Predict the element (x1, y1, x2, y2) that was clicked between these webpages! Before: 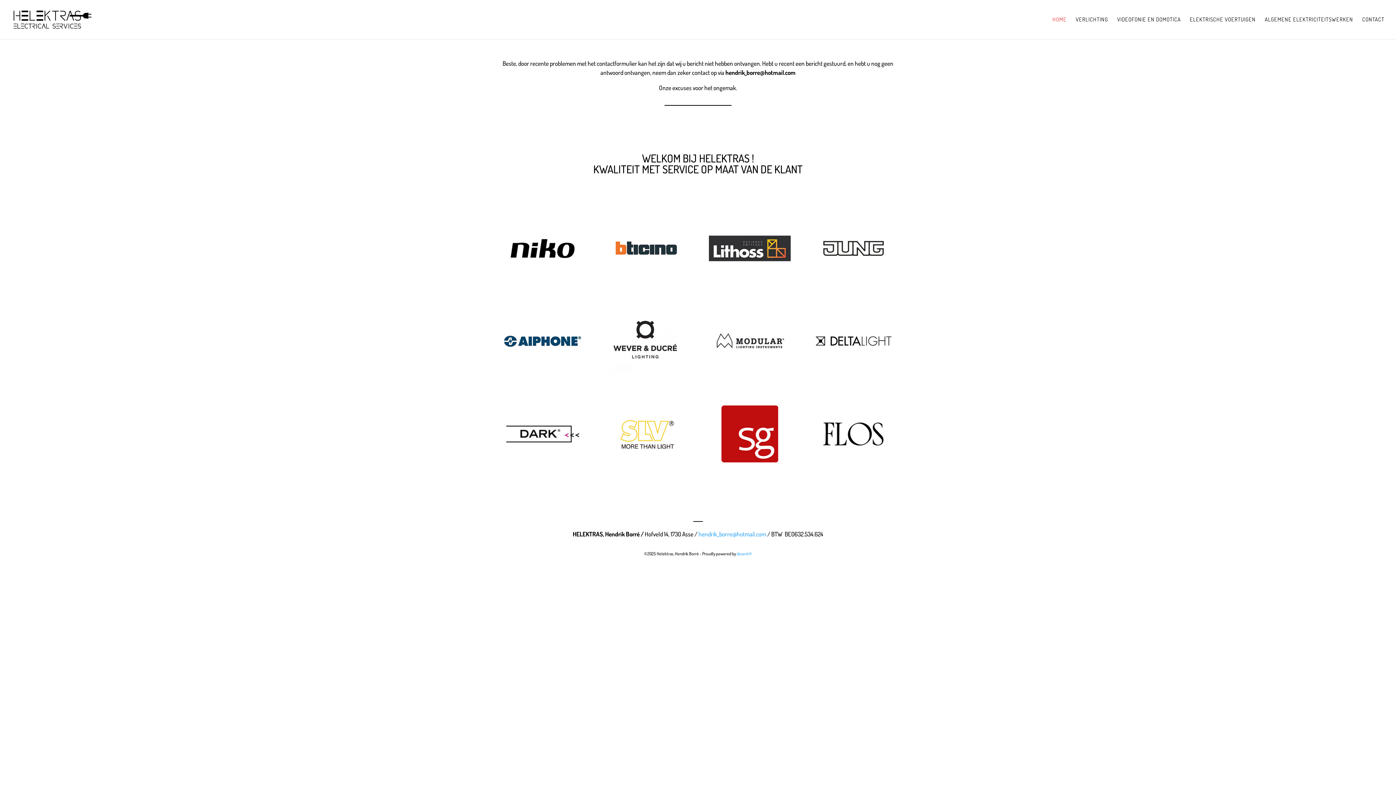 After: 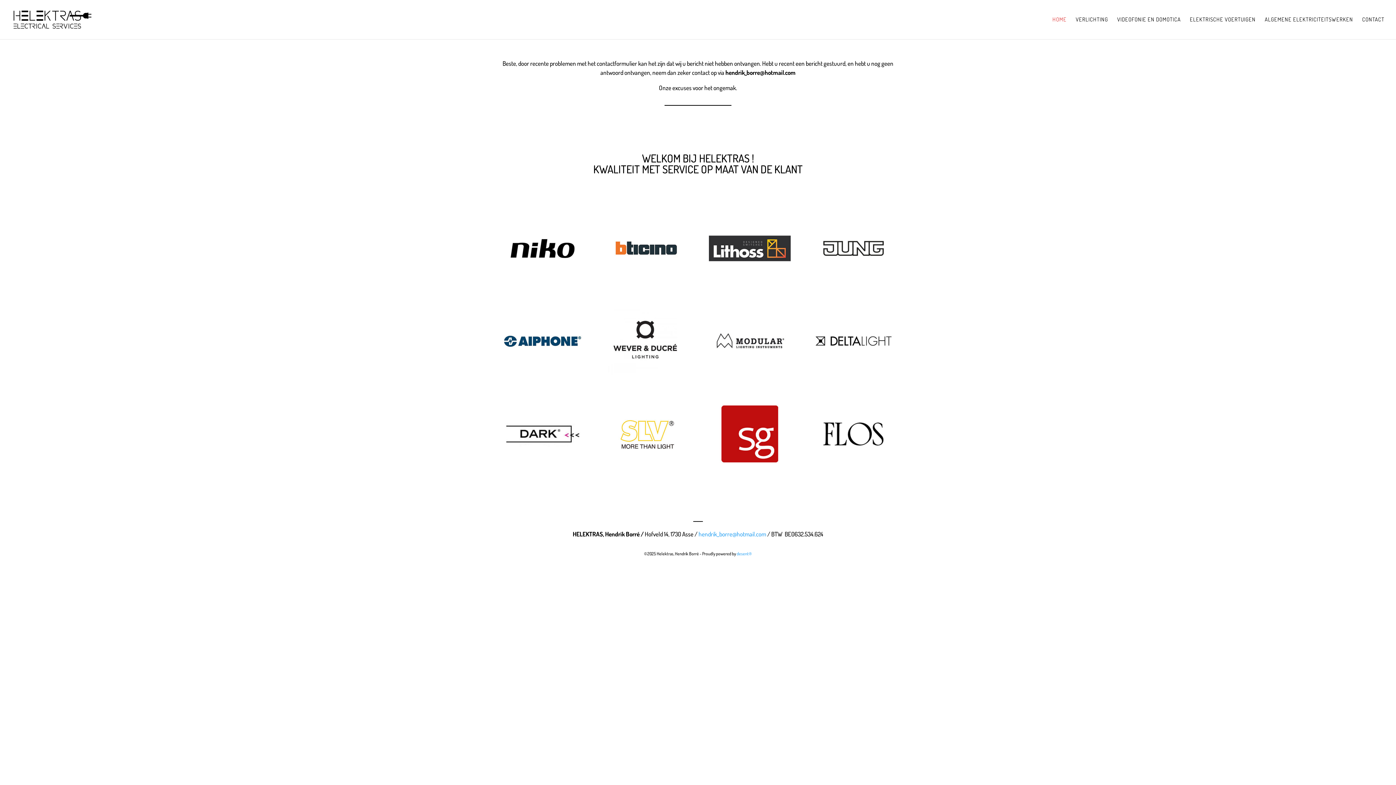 Action: label: desent® bbox: (736, 551, 752, 556)